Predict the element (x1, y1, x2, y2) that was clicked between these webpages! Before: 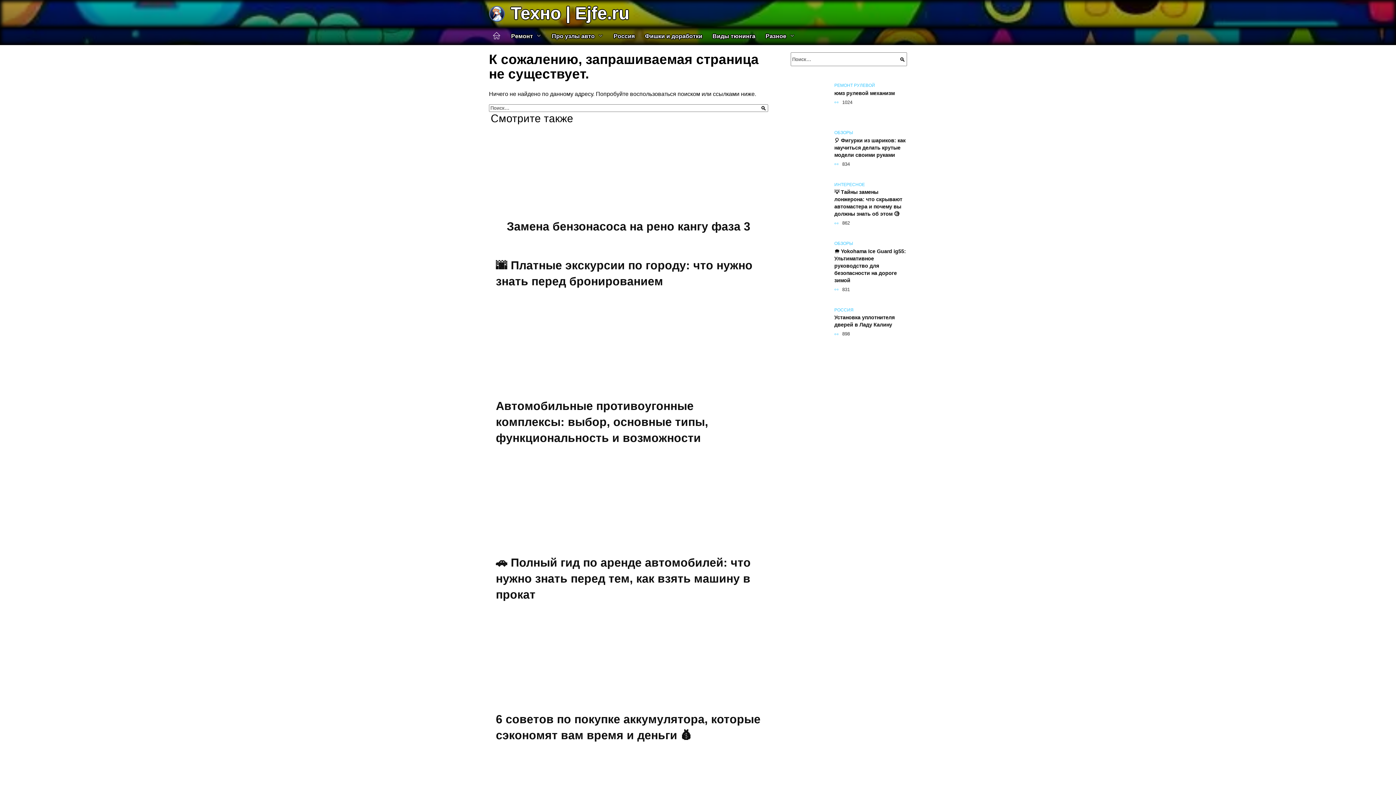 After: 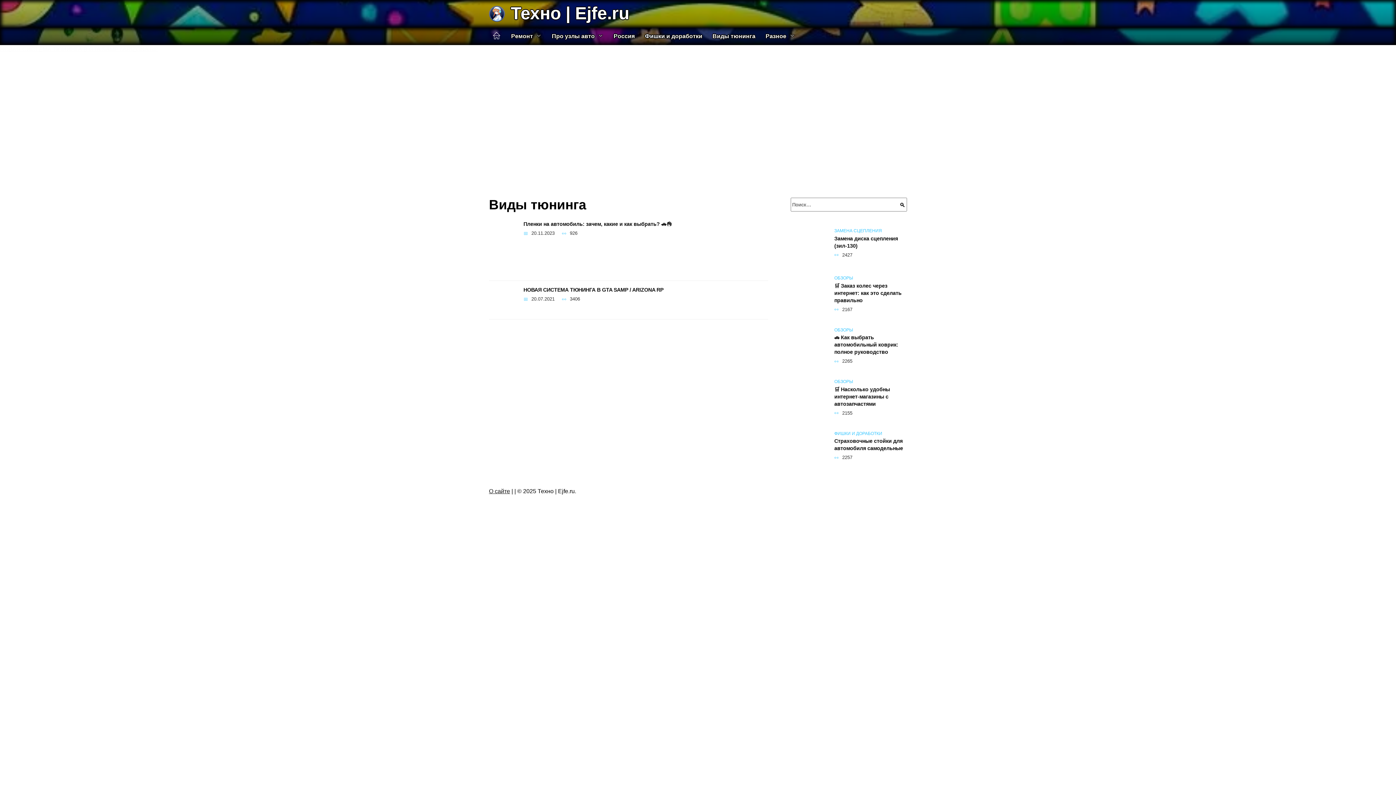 Action: label: Виды тюнинга bbox: (707, 27, 760, 45)